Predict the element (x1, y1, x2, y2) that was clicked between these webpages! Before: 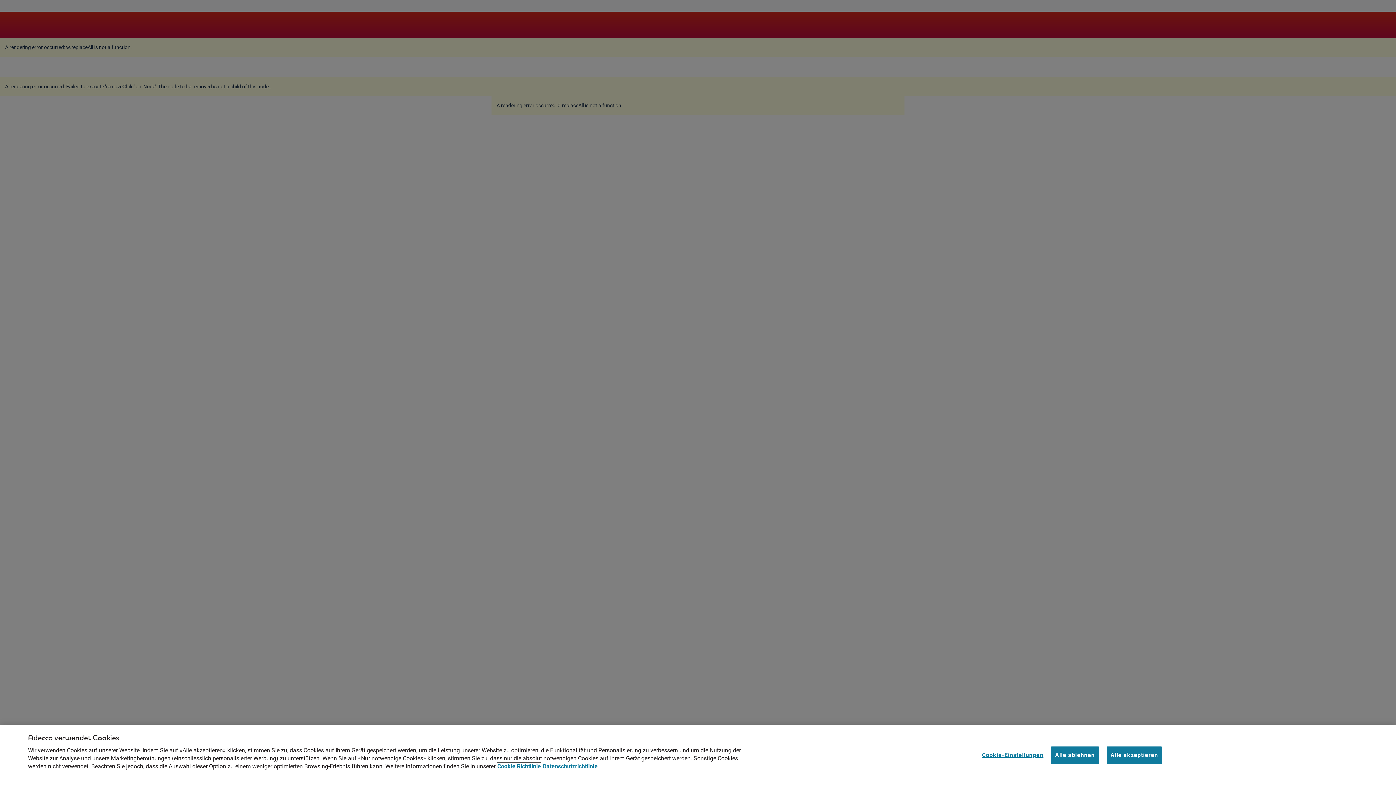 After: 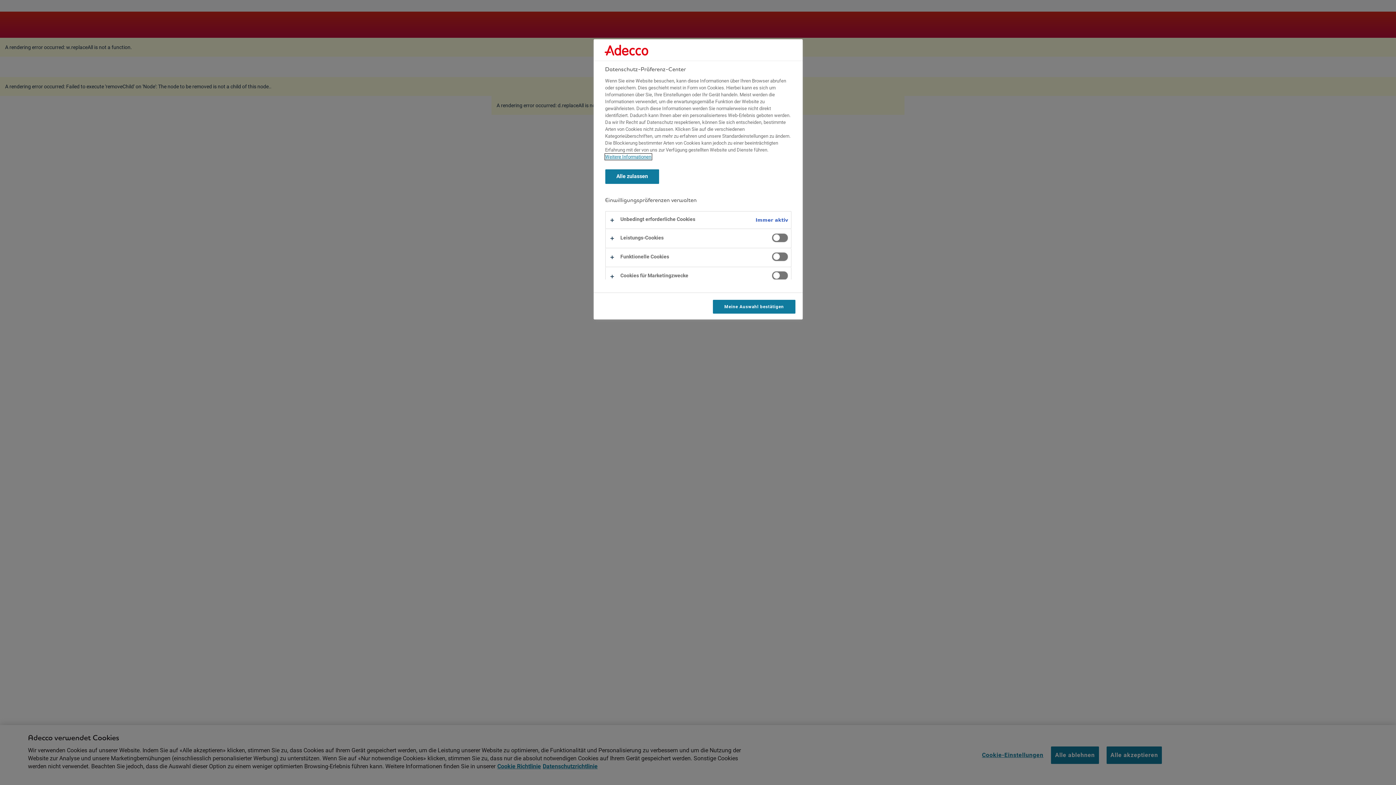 Action: label: Cookie-Einstellungen bbox: (982, 747, 1043, 763)